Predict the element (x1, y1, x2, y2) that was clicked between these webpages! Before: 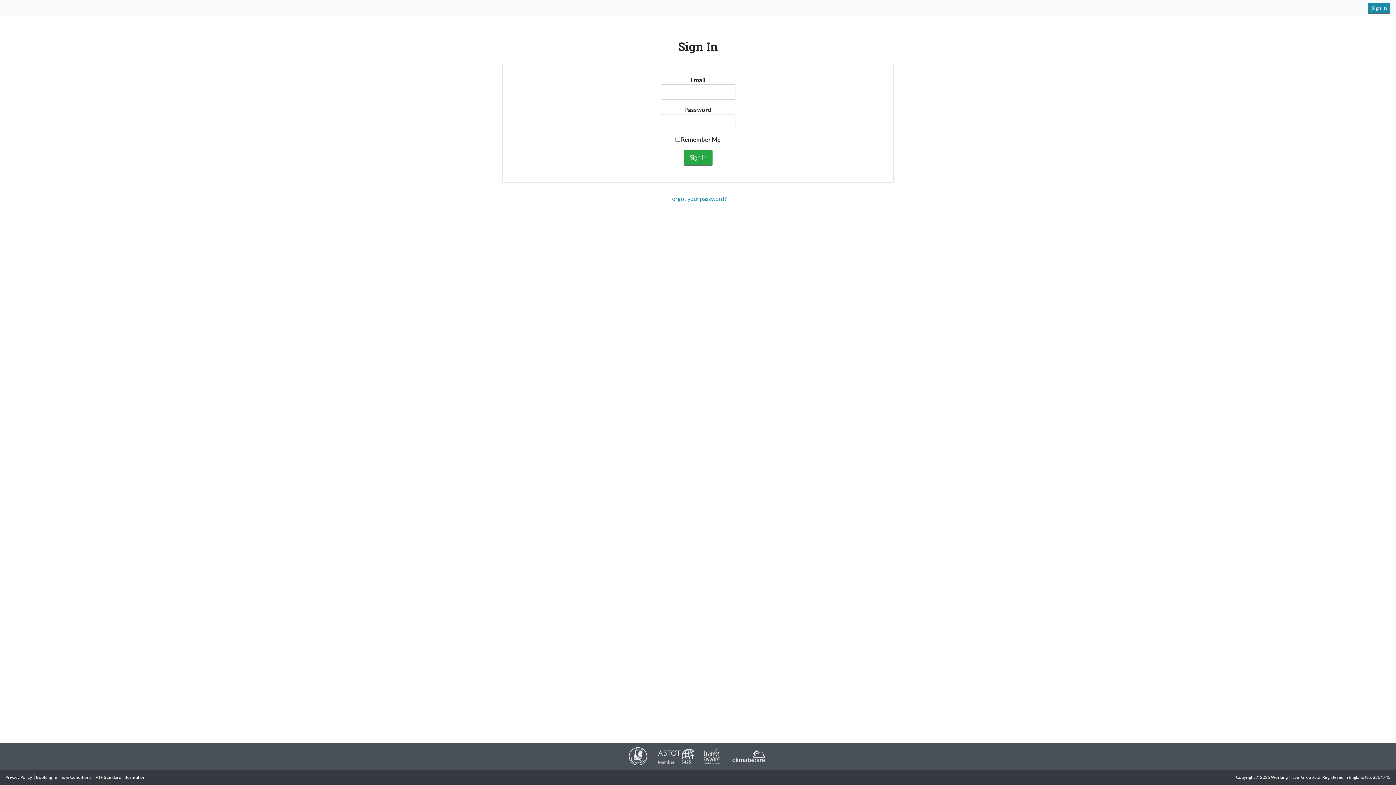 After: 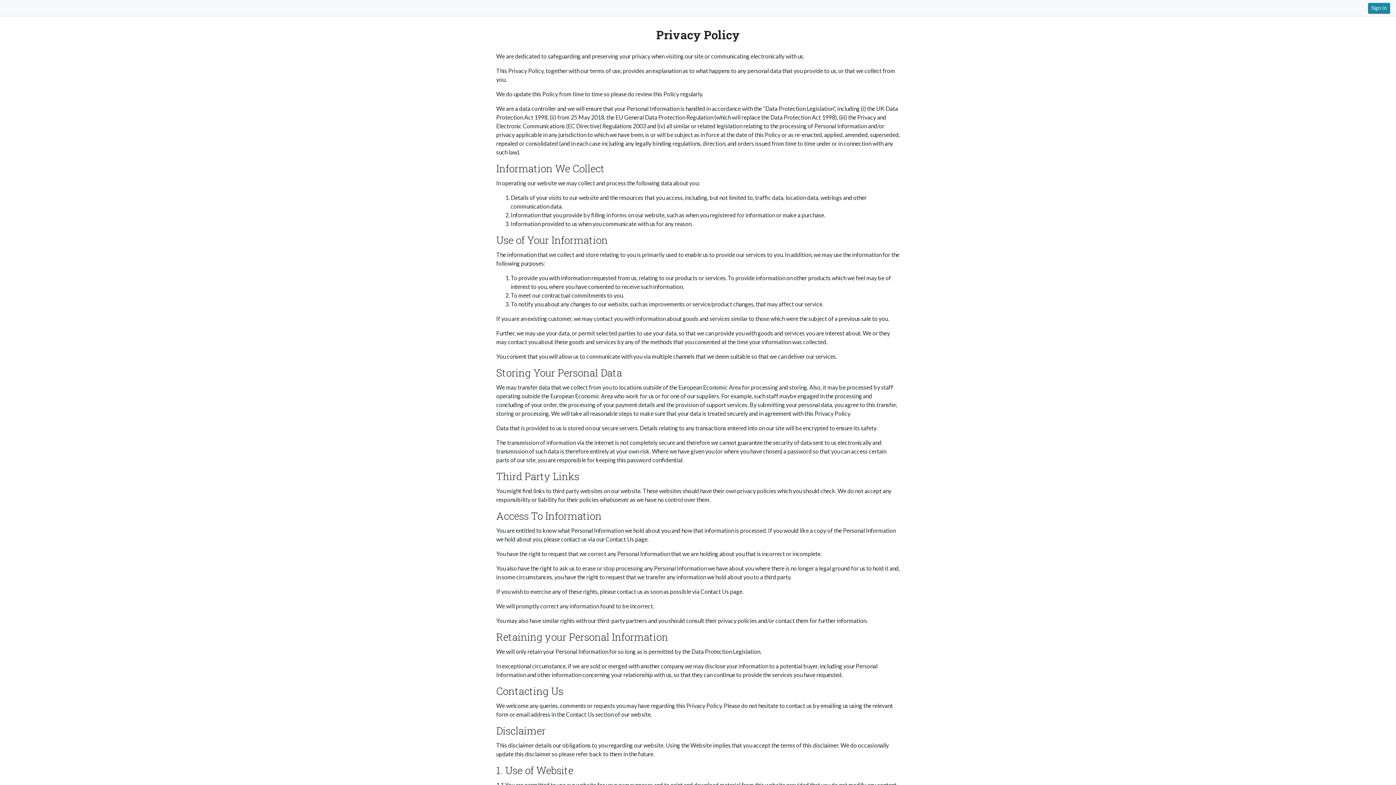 Action: label: Privacy Policy bbox: (5, 774, 32, 780)